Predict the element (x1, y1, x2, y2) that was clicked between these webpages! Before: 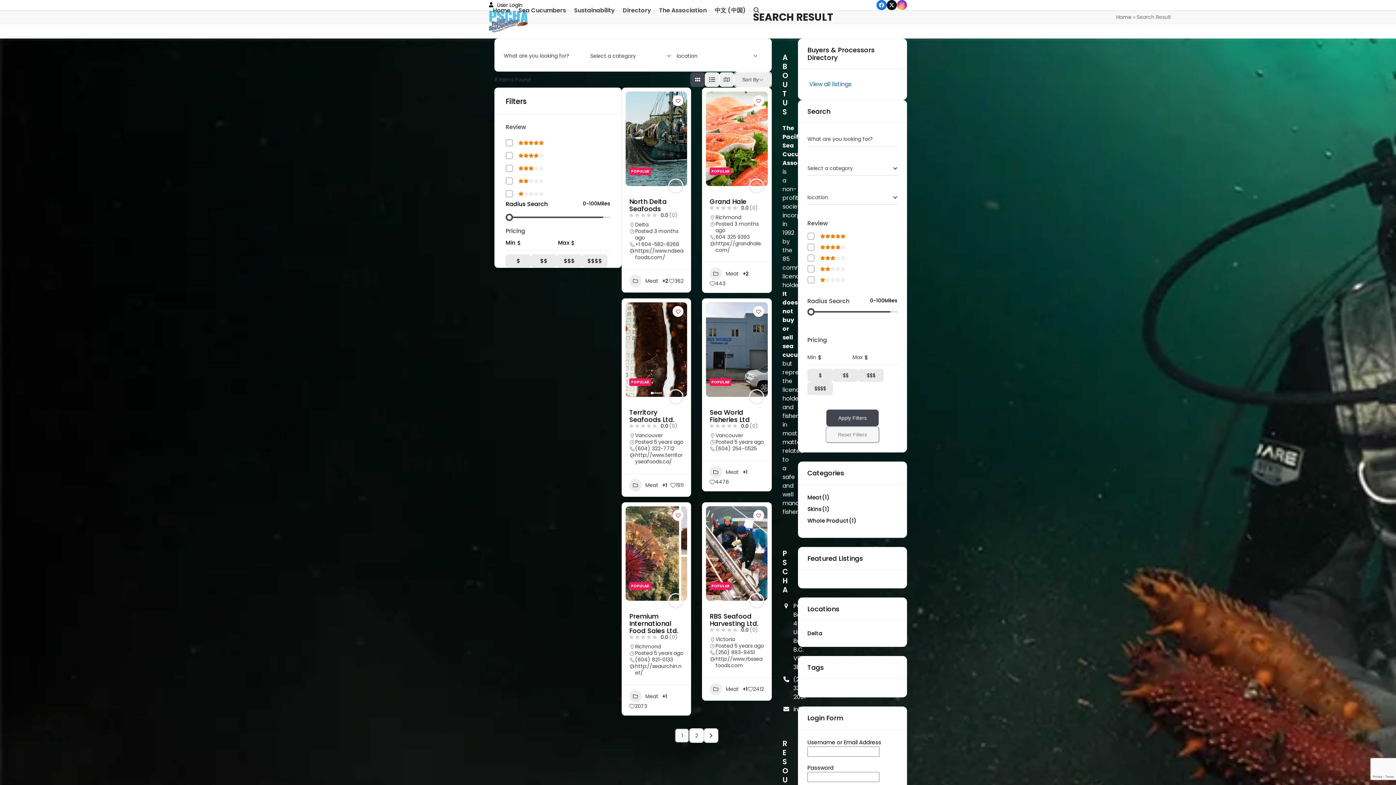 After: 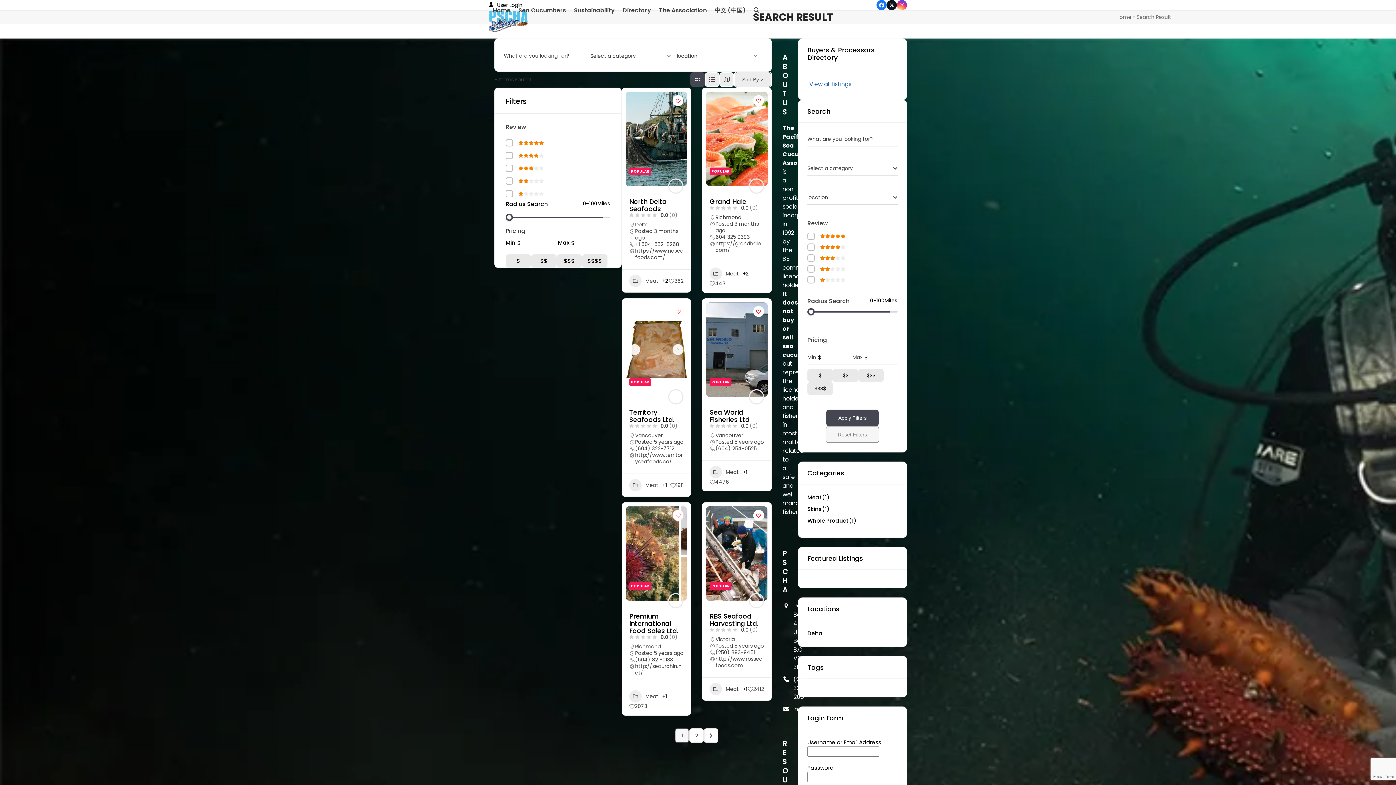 Action: label: Go to slide 5 bbox: (658, 392, 660, 394)